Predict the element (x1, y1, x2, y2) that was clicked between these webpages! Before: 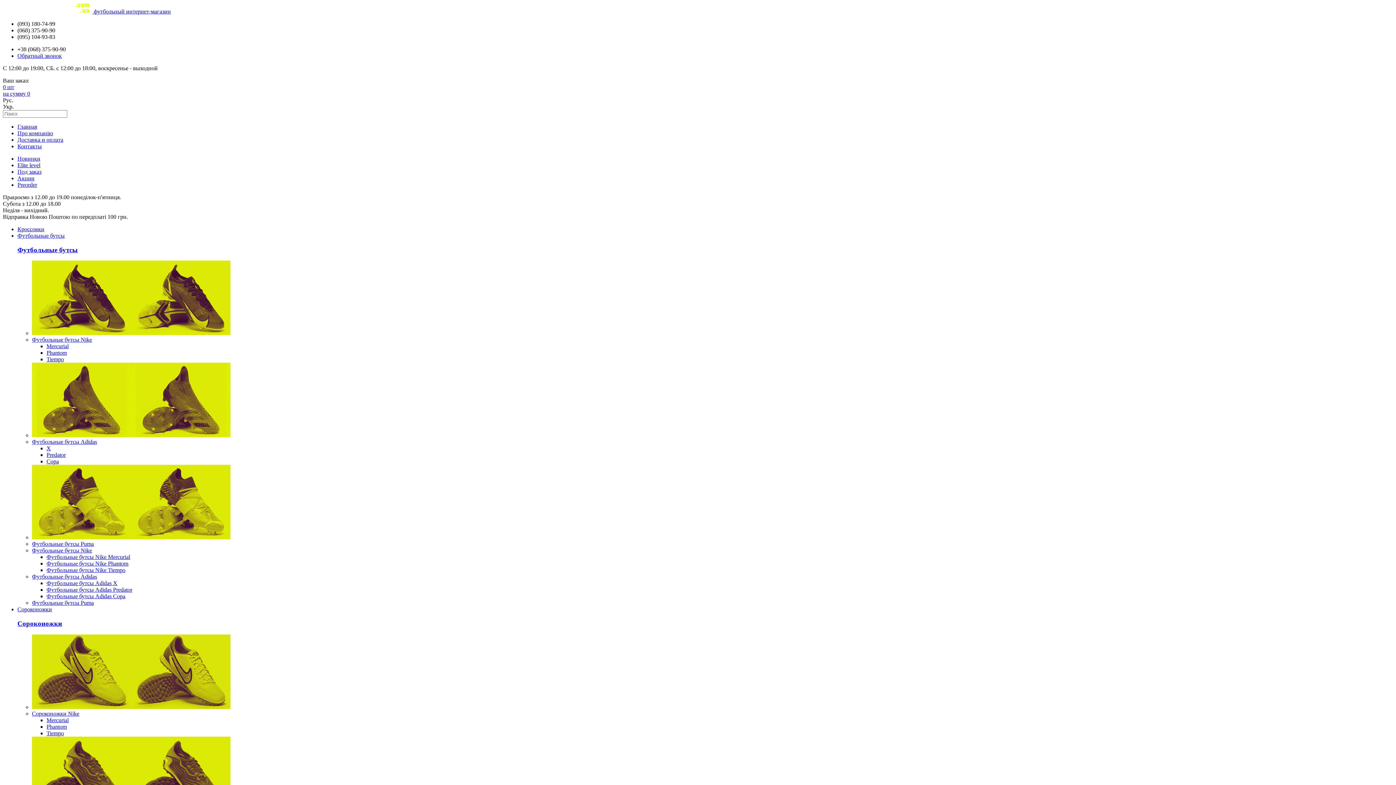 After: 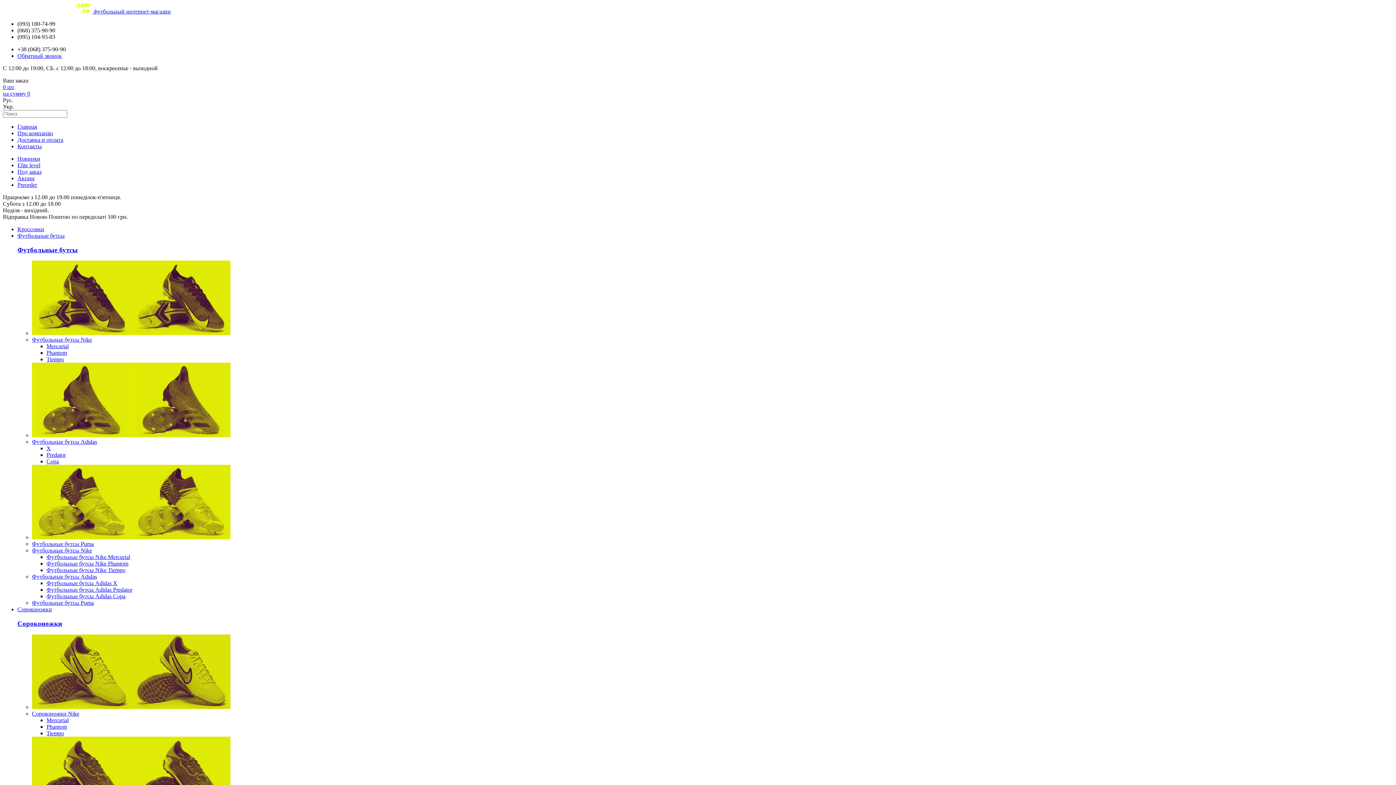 Action: bbox: (17, 130, 53, 136) label: Про компанію